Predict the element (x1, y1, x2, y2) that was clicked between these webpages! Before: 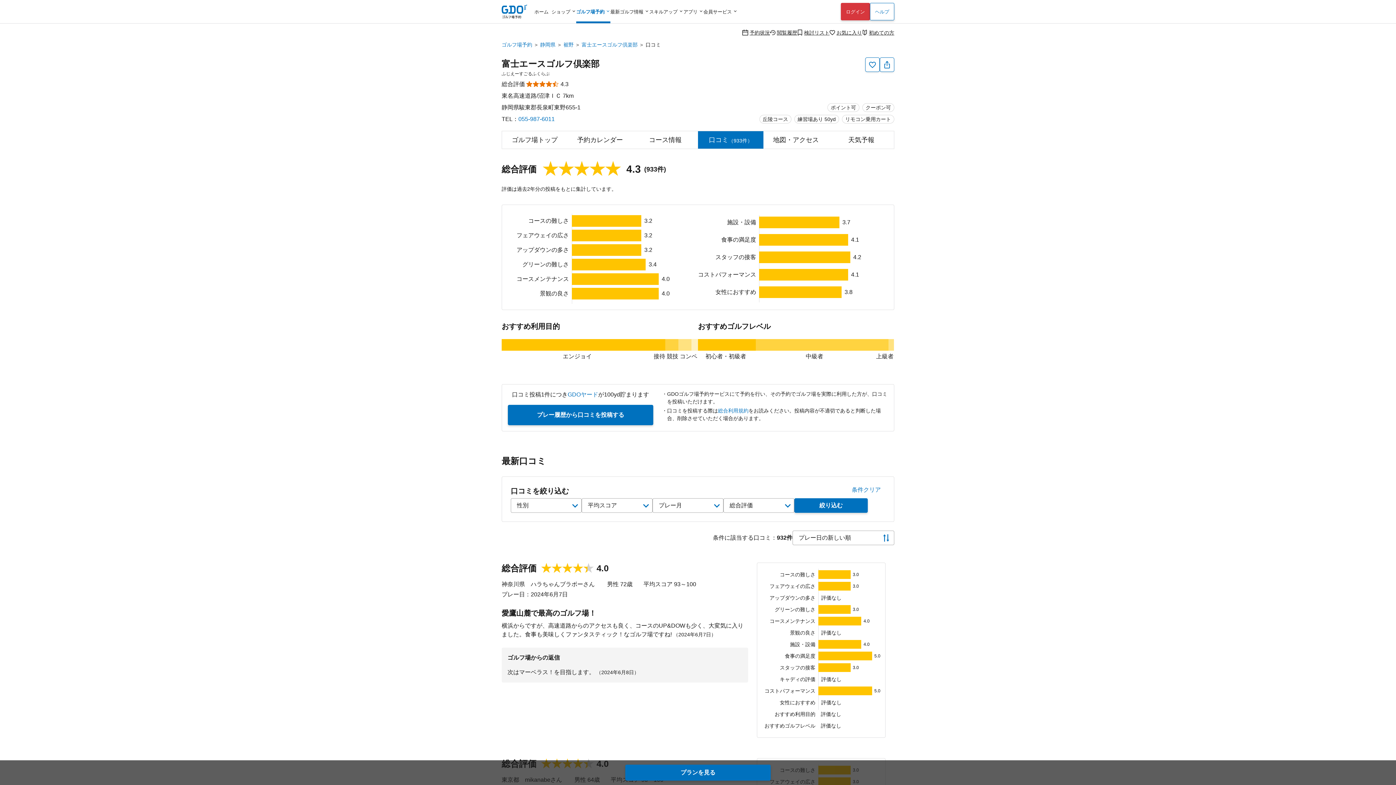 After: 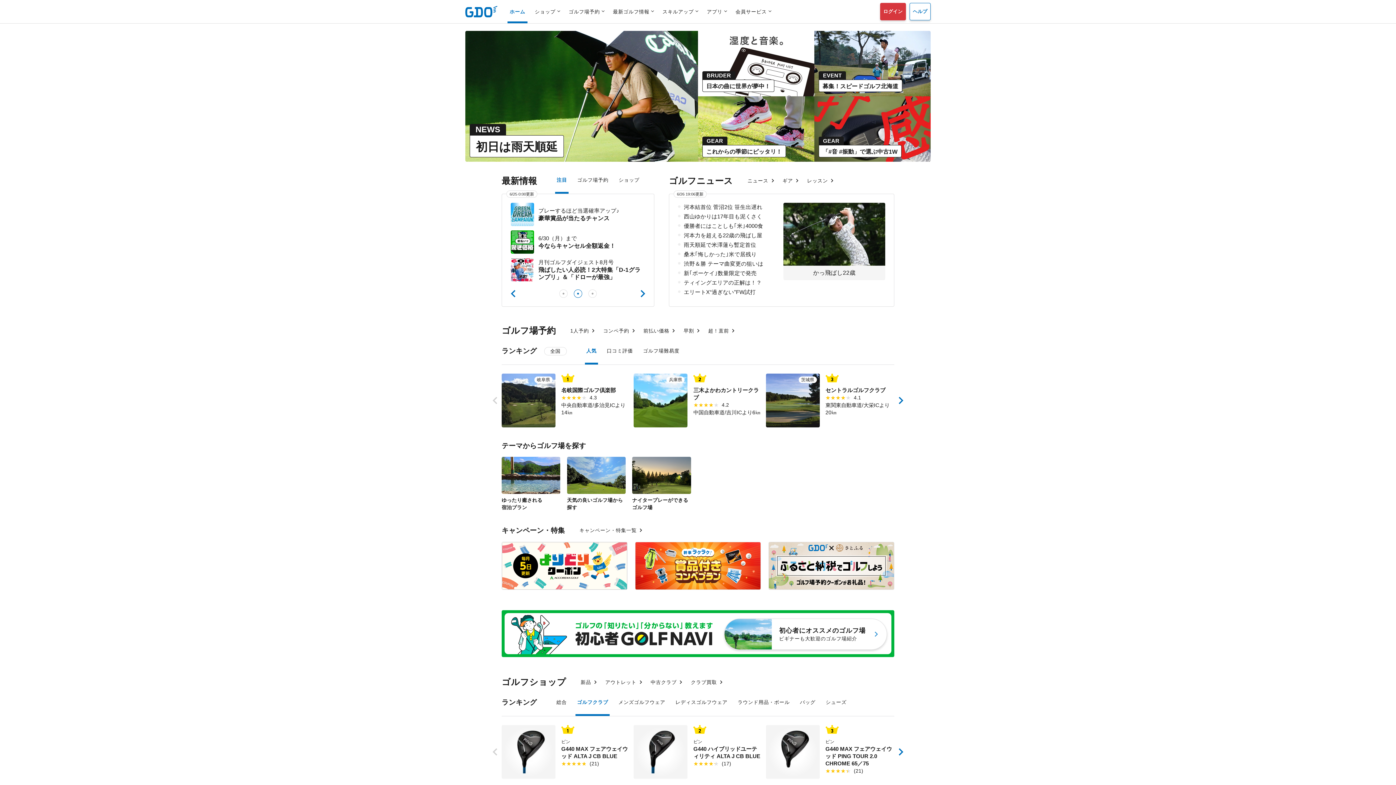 Action: label: ホーム bbox: (534, 1, 551, 21)